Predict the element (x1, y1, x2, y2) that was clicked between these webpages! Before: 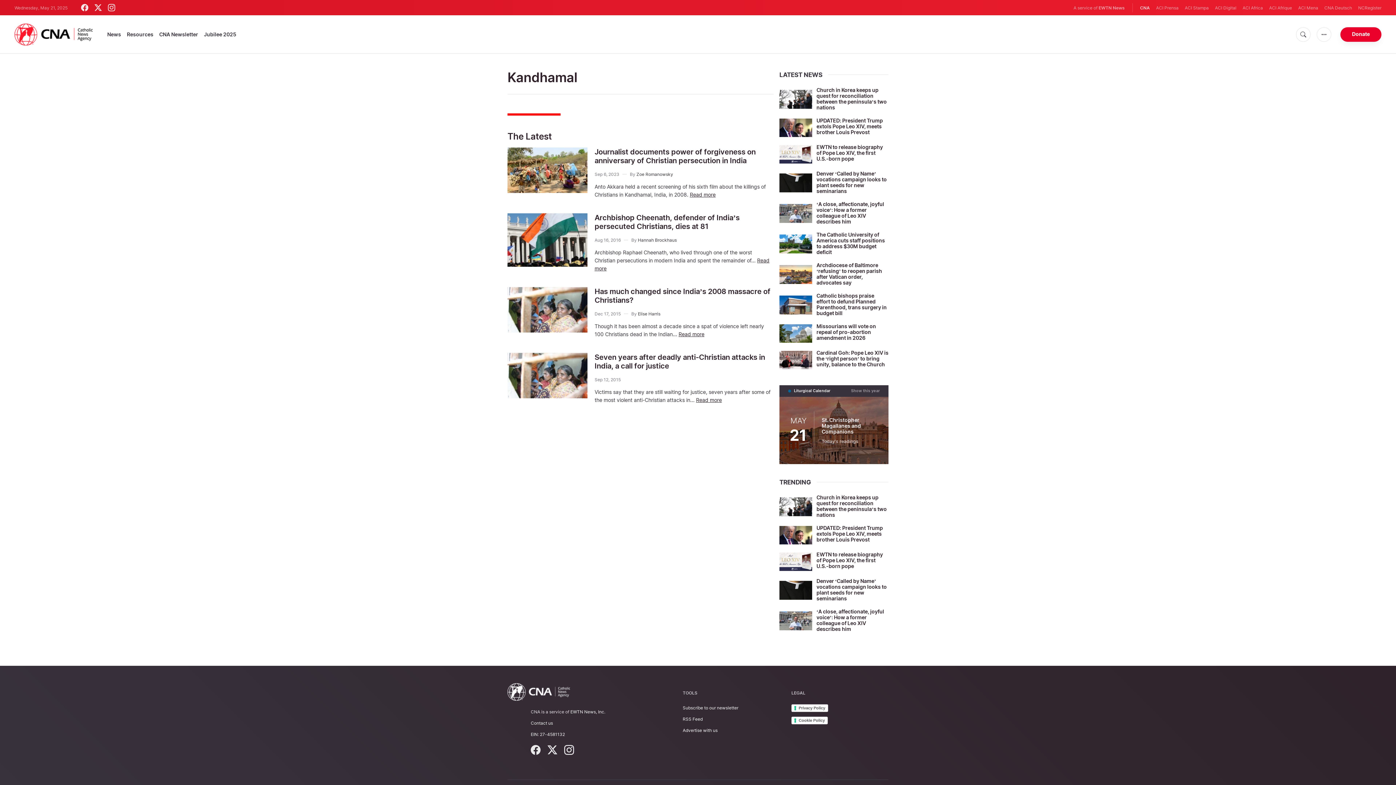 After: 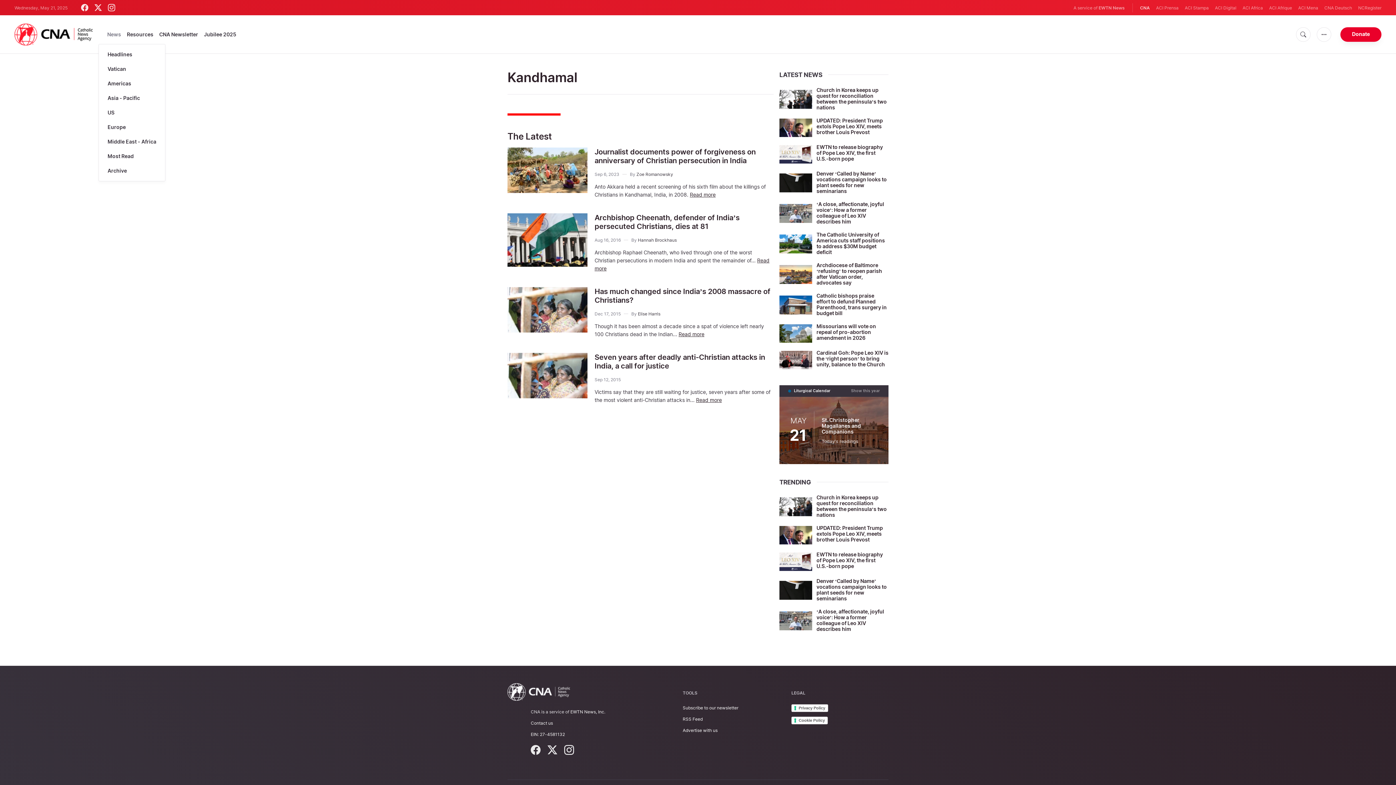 Action: label: News bbox: (107, 27, 121, 41)